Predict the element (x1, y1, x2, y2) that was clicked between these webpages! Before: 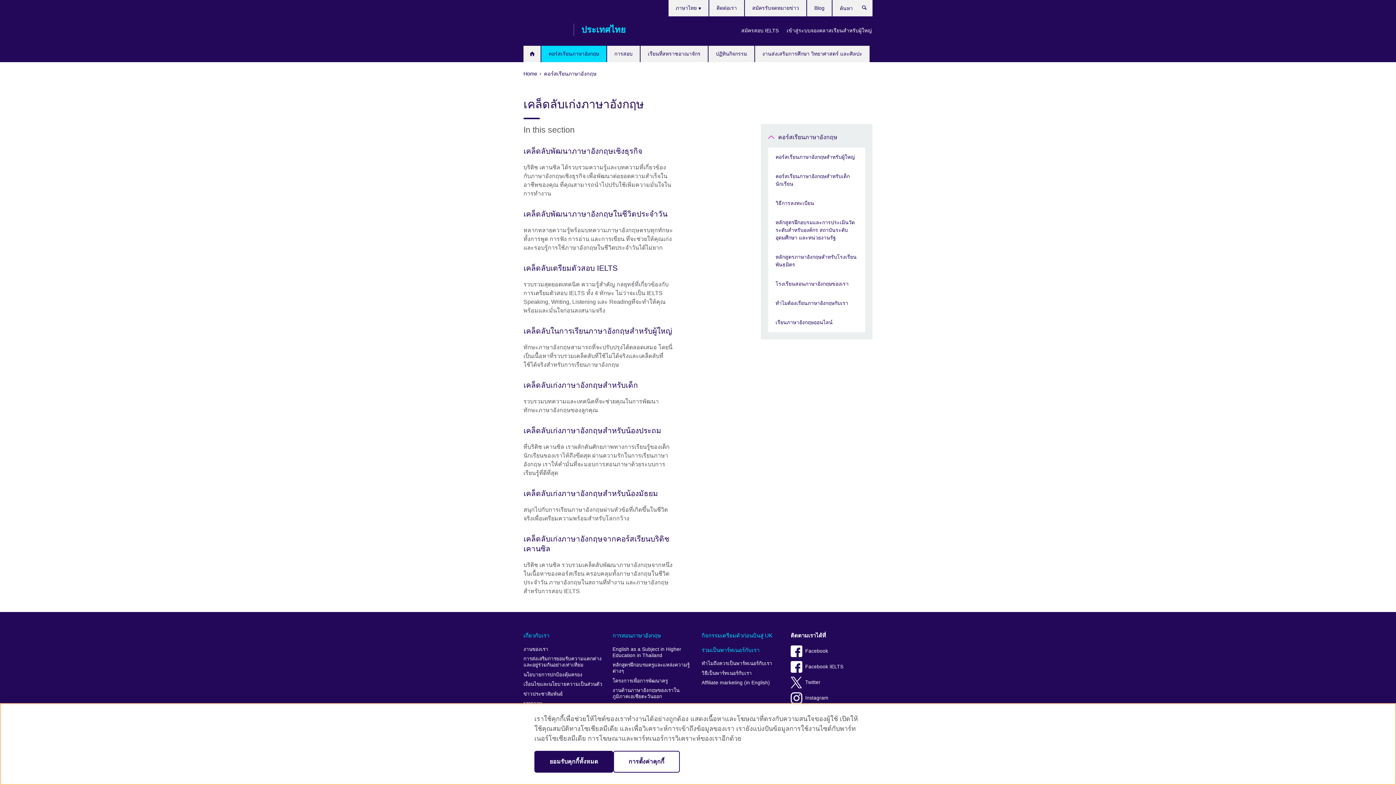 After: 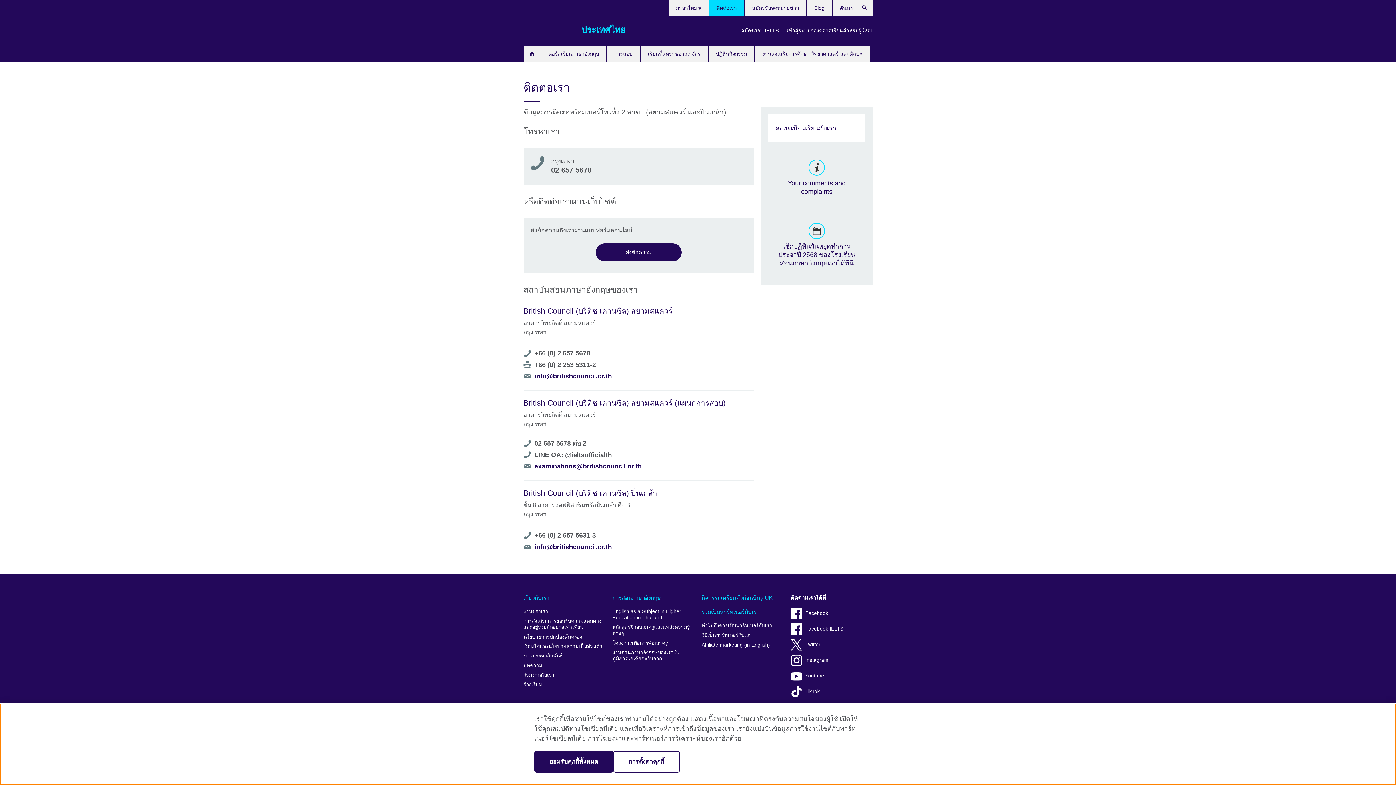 Action: label: ติดต่อเรา bbox: (709, 0, 744, 16)